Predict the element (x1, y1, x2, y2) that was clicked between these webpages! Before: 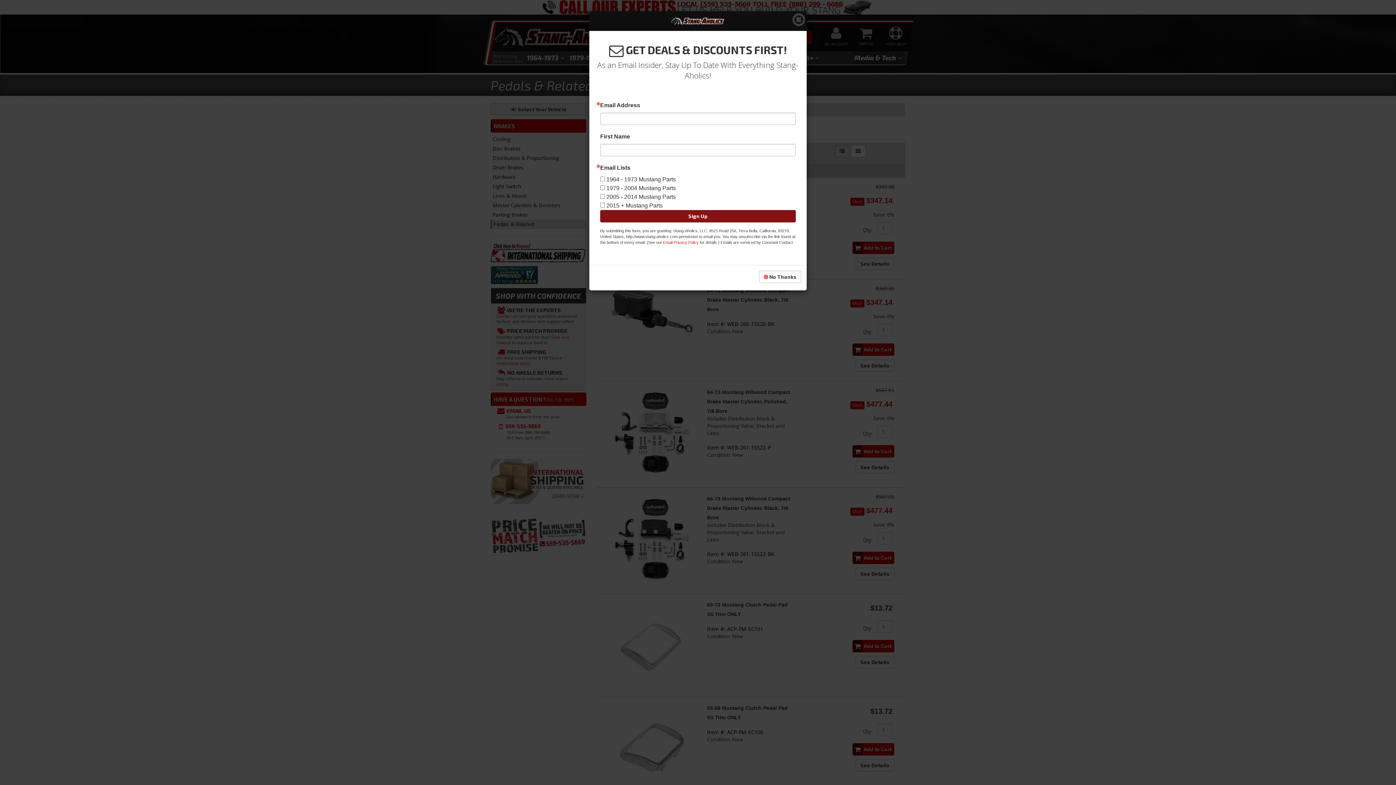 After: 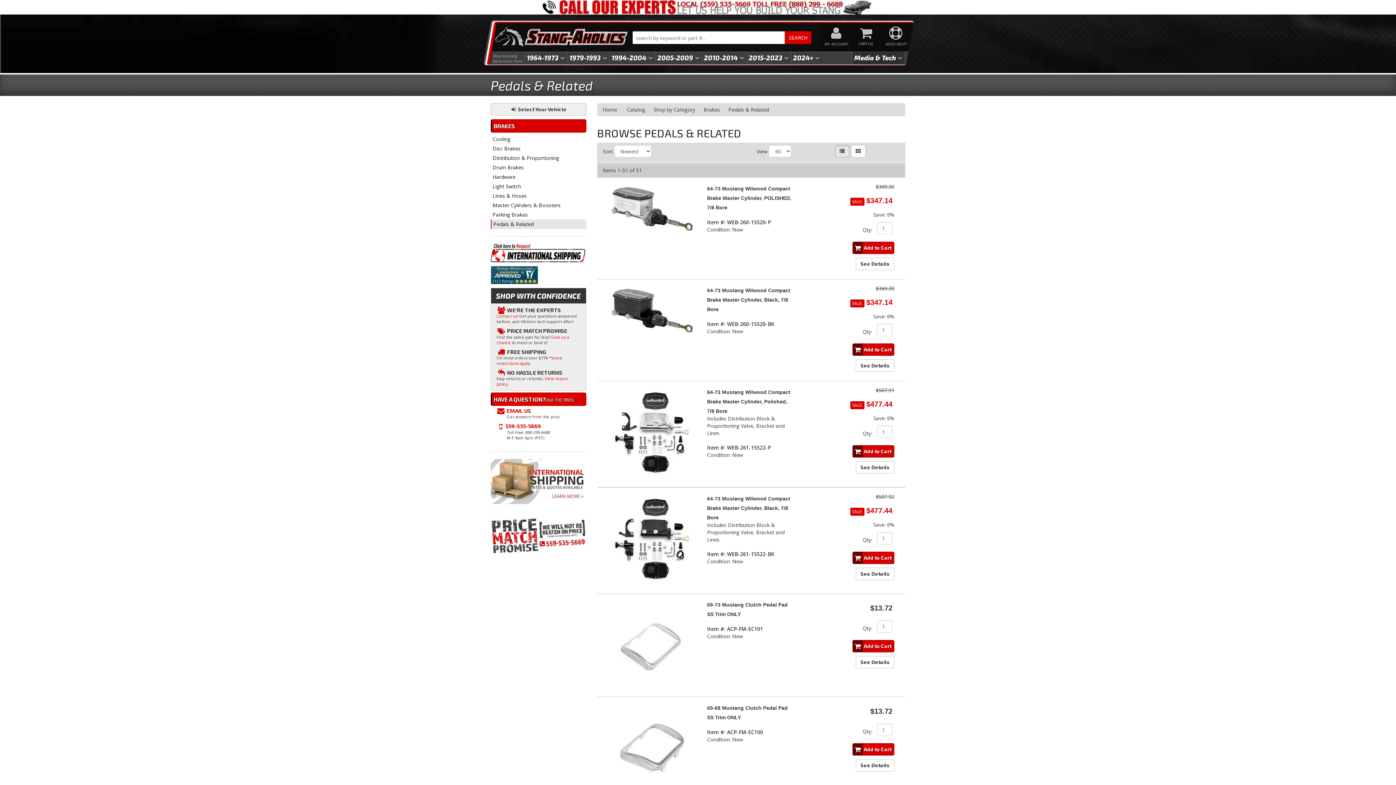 Action: label:  No Thanks bbox: (759, 270, 801, 283)